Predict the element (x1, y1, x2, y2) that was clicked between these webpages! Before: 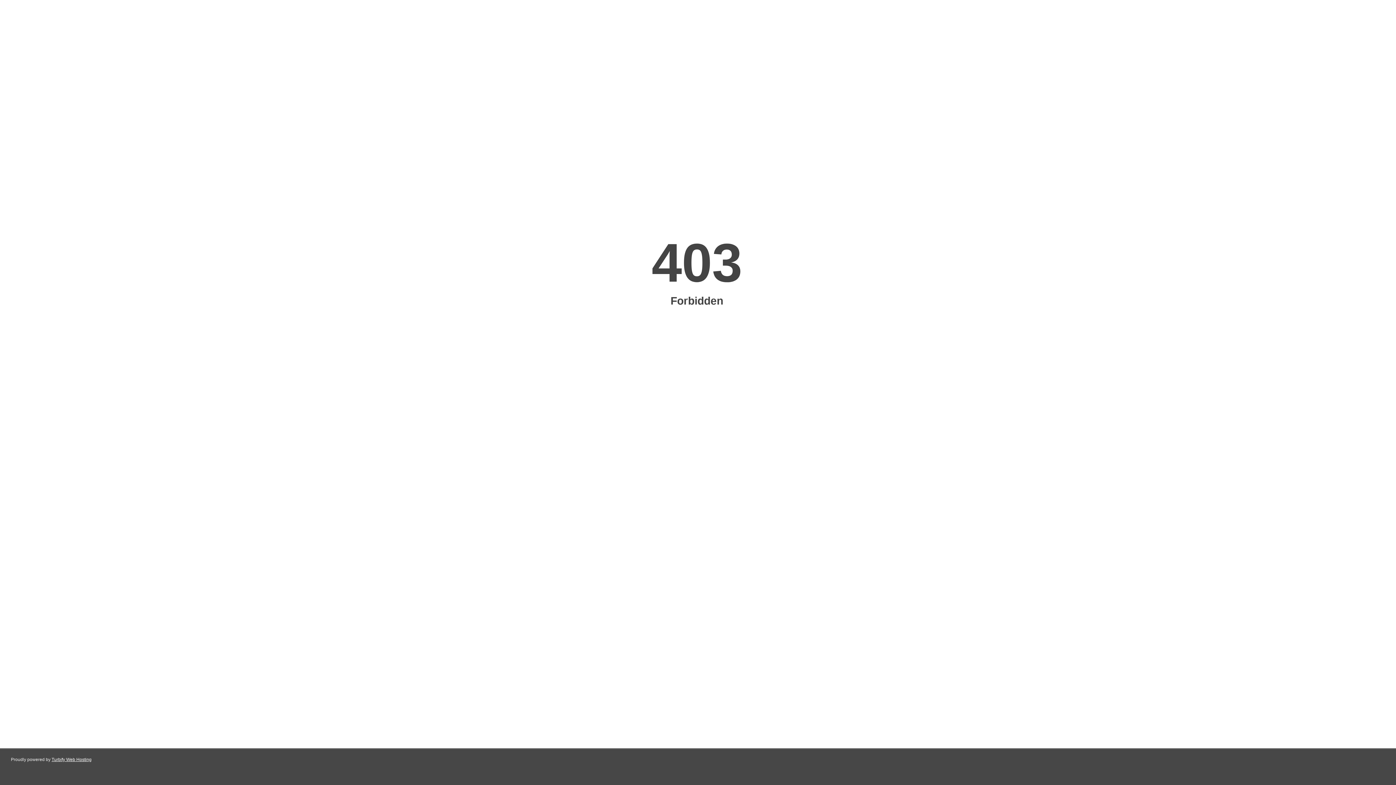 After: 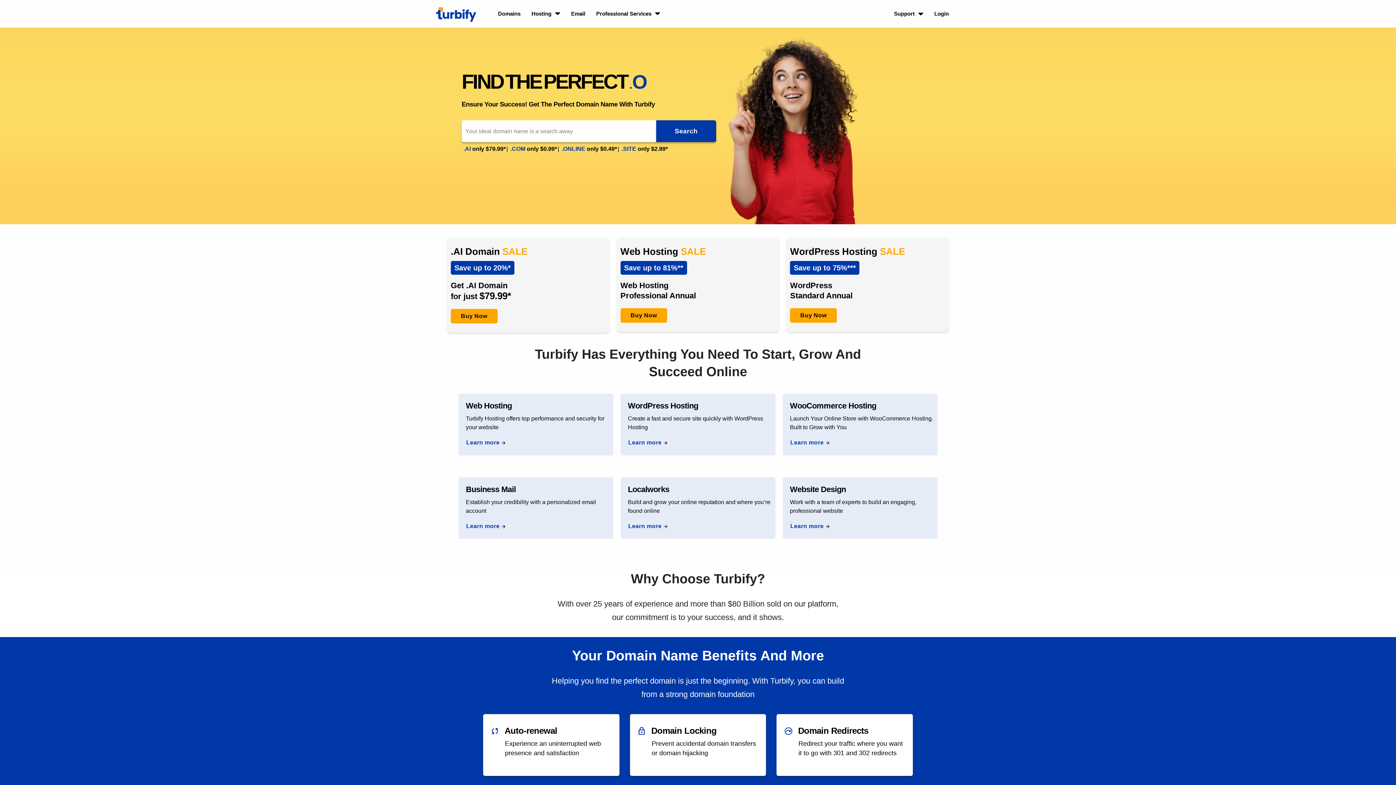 Action: label: Turbify Web Hosting bbox: (51, 757, 91, 762)